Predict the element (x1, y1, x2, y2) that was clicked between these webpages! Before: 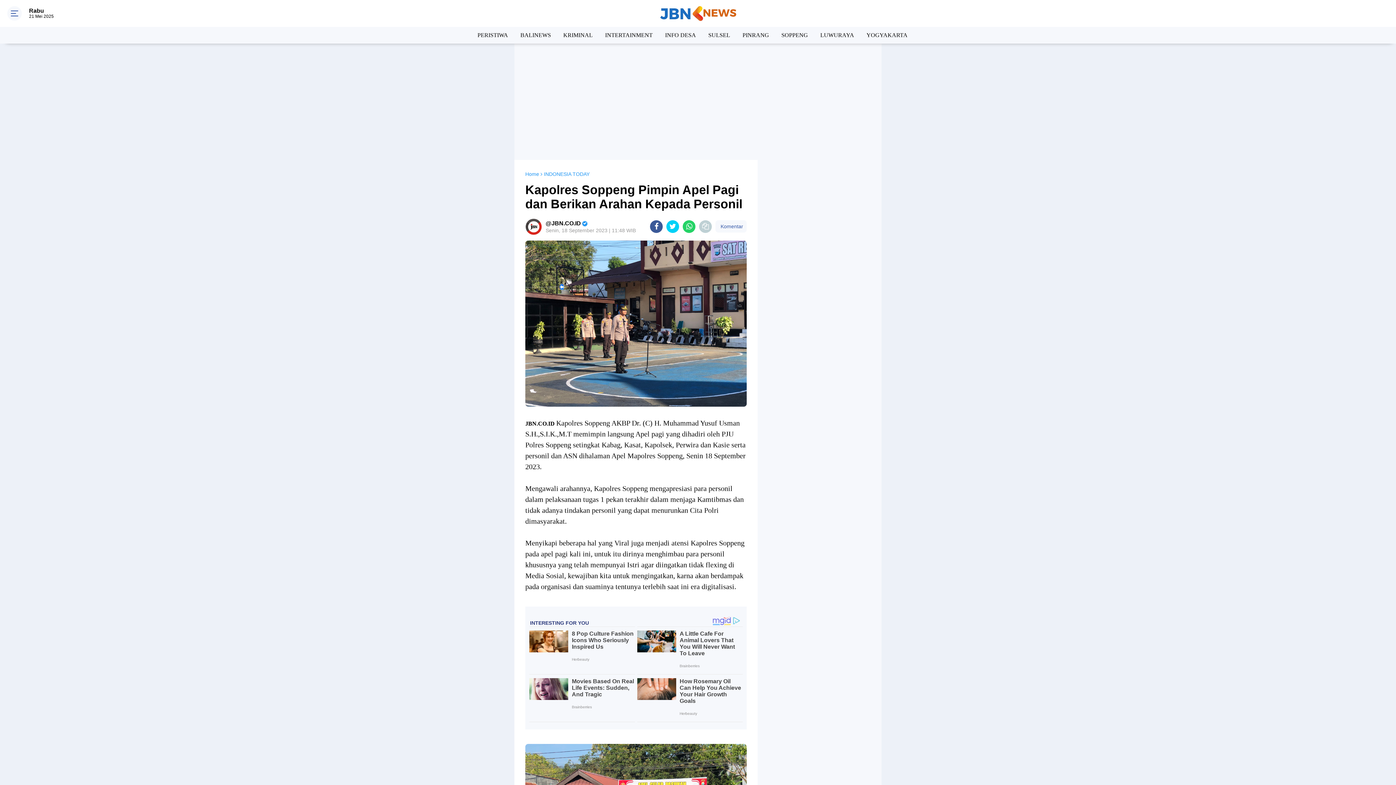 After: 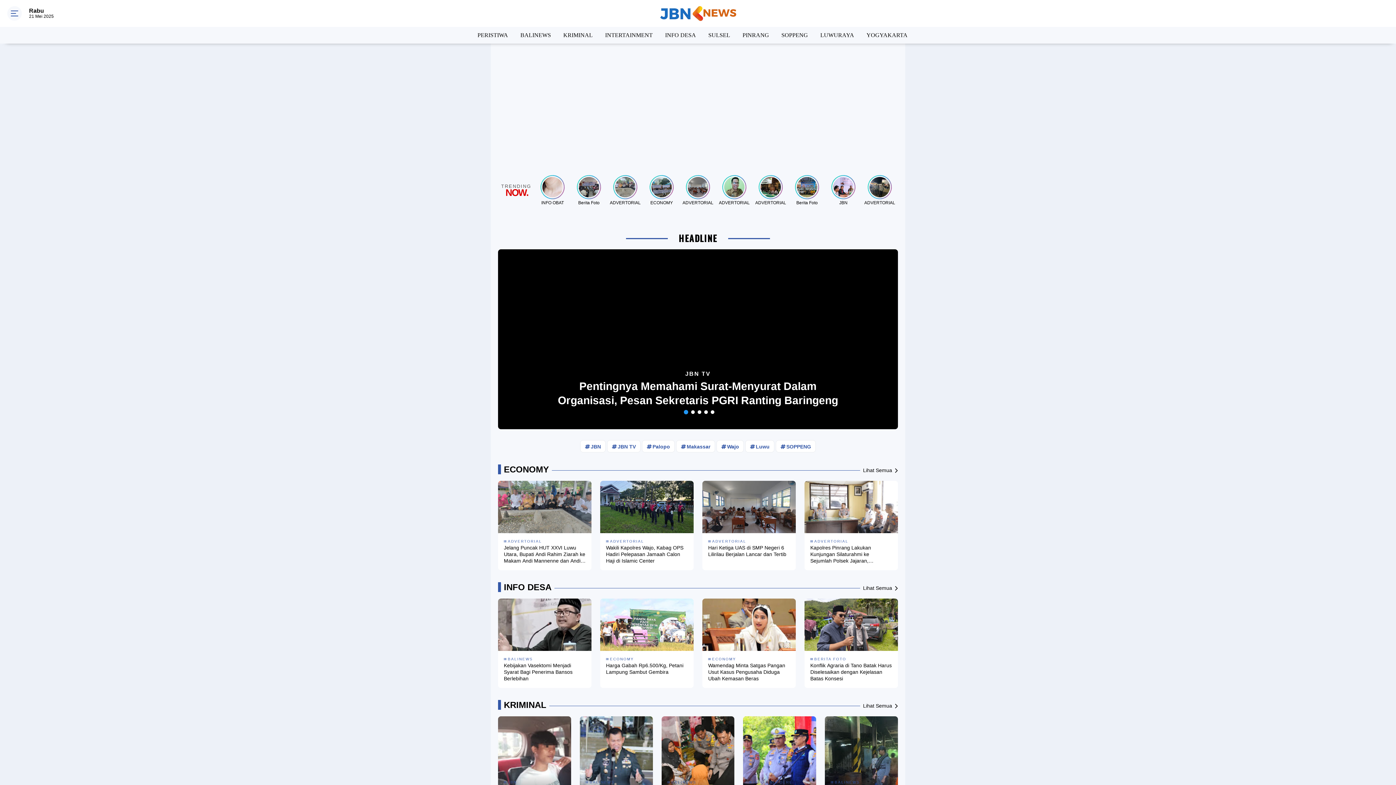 Action: bbox: (607, 5, 789, 21)